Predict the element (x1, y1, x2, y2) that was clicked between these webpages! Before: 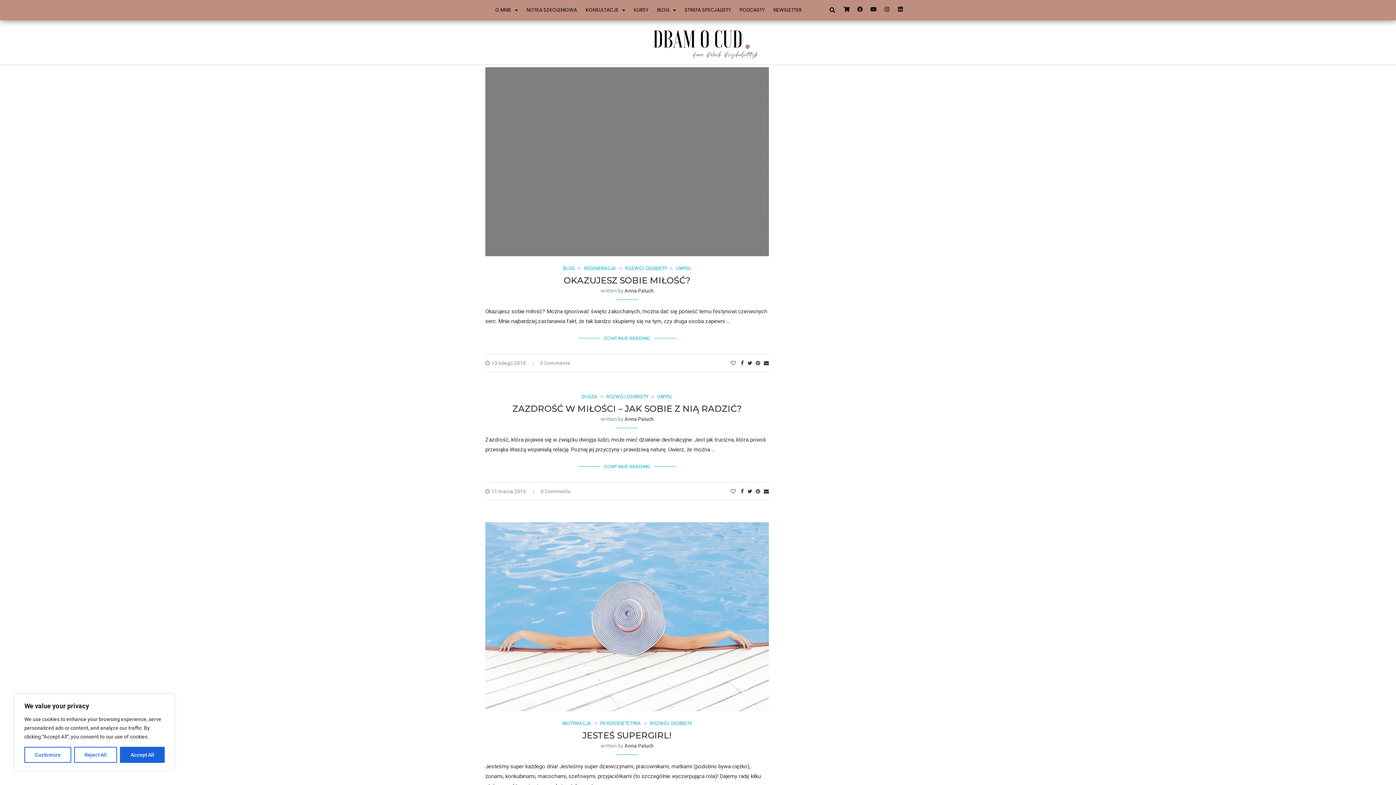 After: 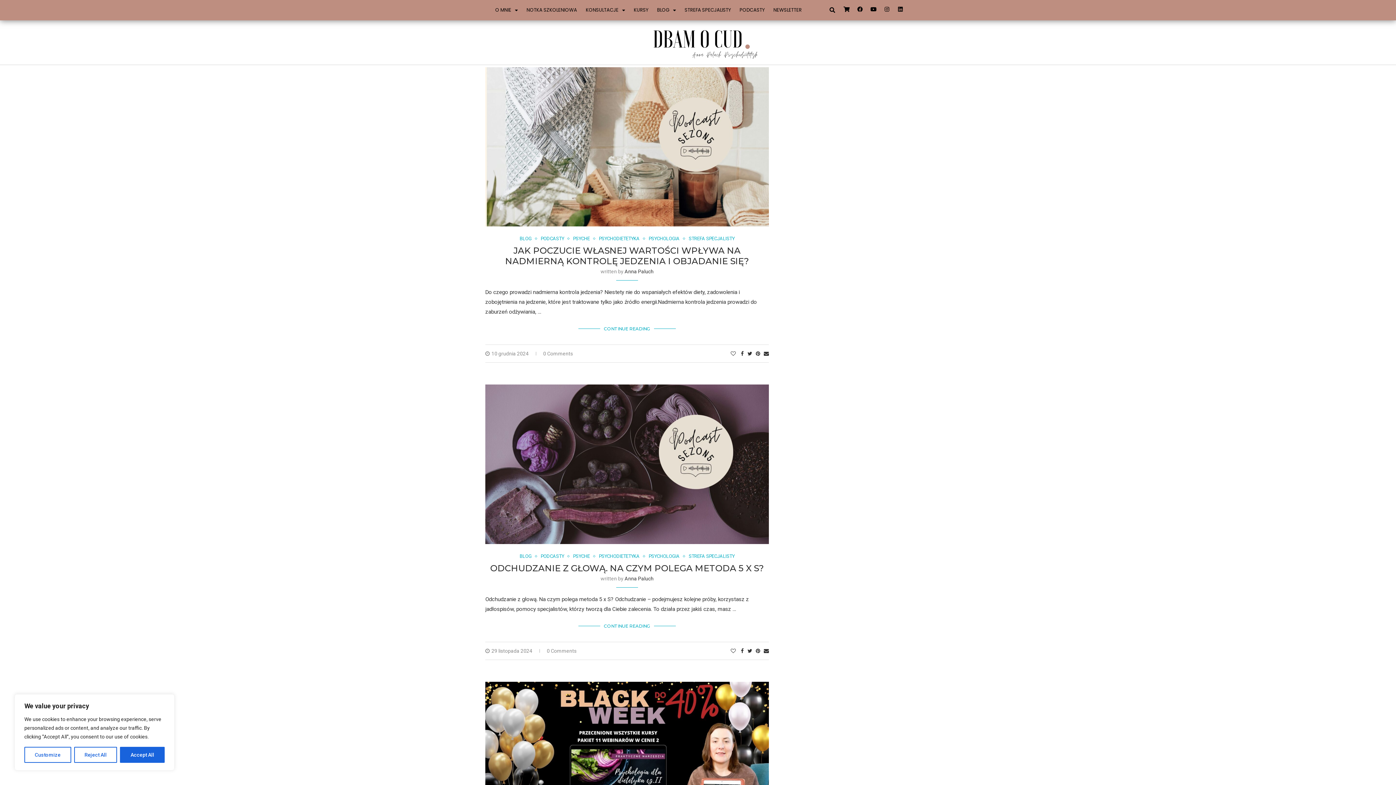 Action: label: PSYCHODIETETYKA bbox: (600, 721, 644, 726)